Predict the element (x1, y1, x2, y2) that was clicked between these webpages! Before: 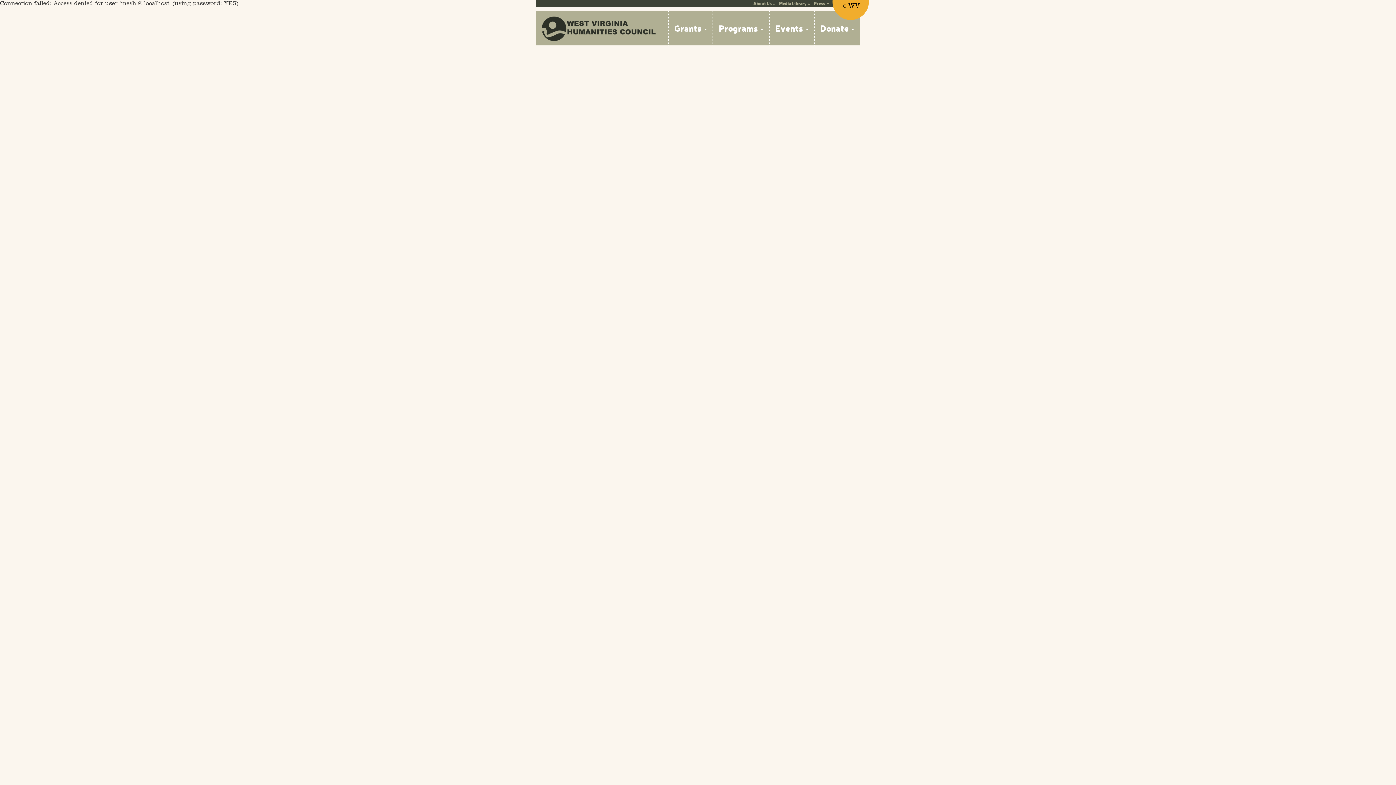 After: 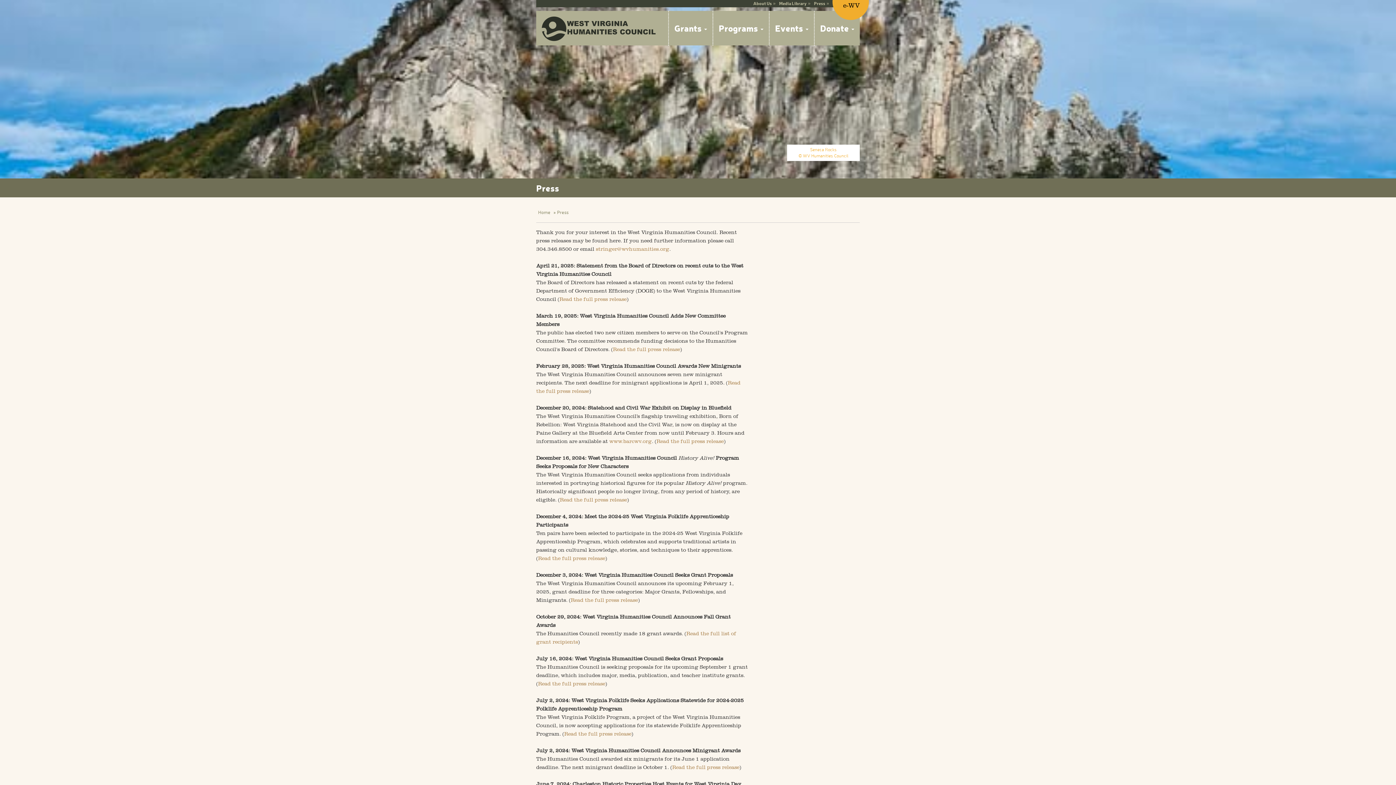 Action: label: Press bbox: (814, 0, 825, 6)